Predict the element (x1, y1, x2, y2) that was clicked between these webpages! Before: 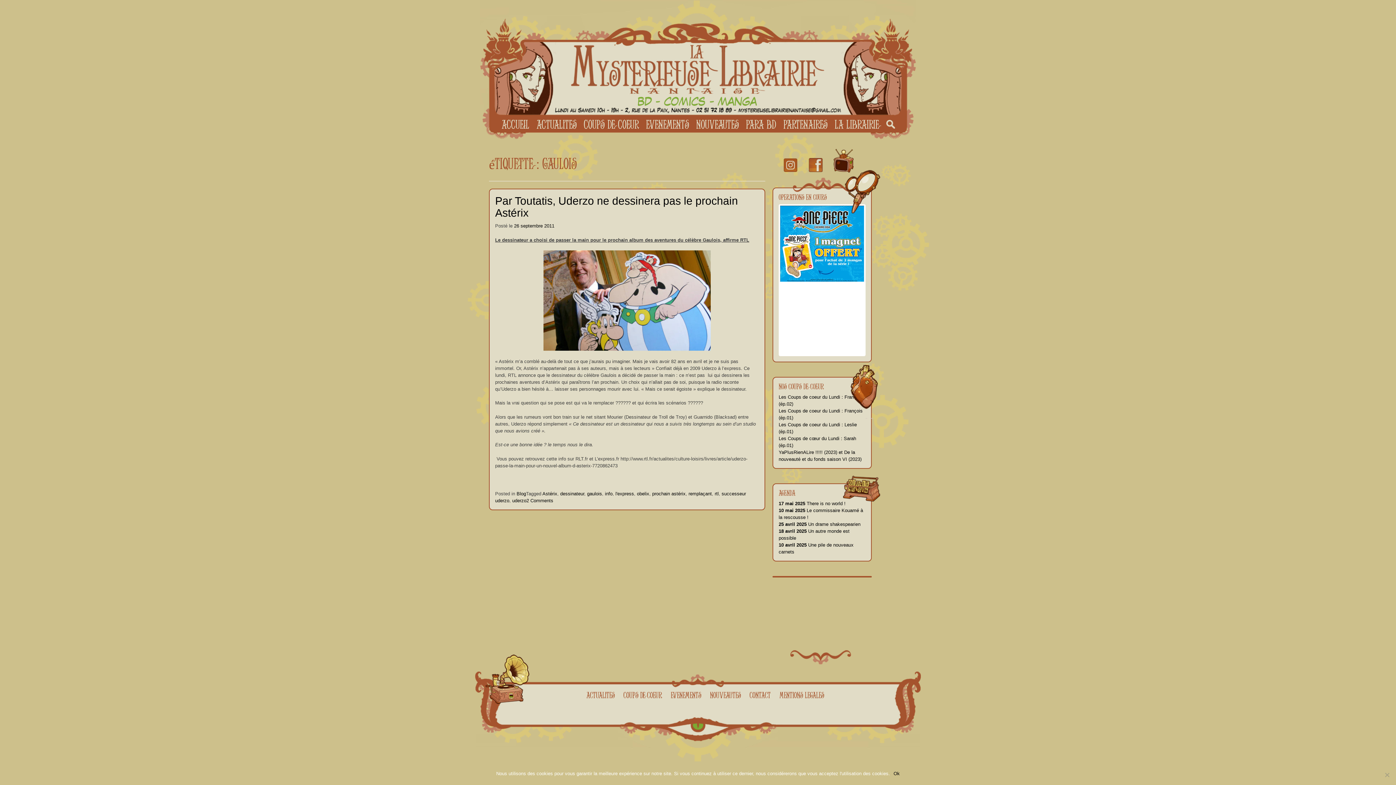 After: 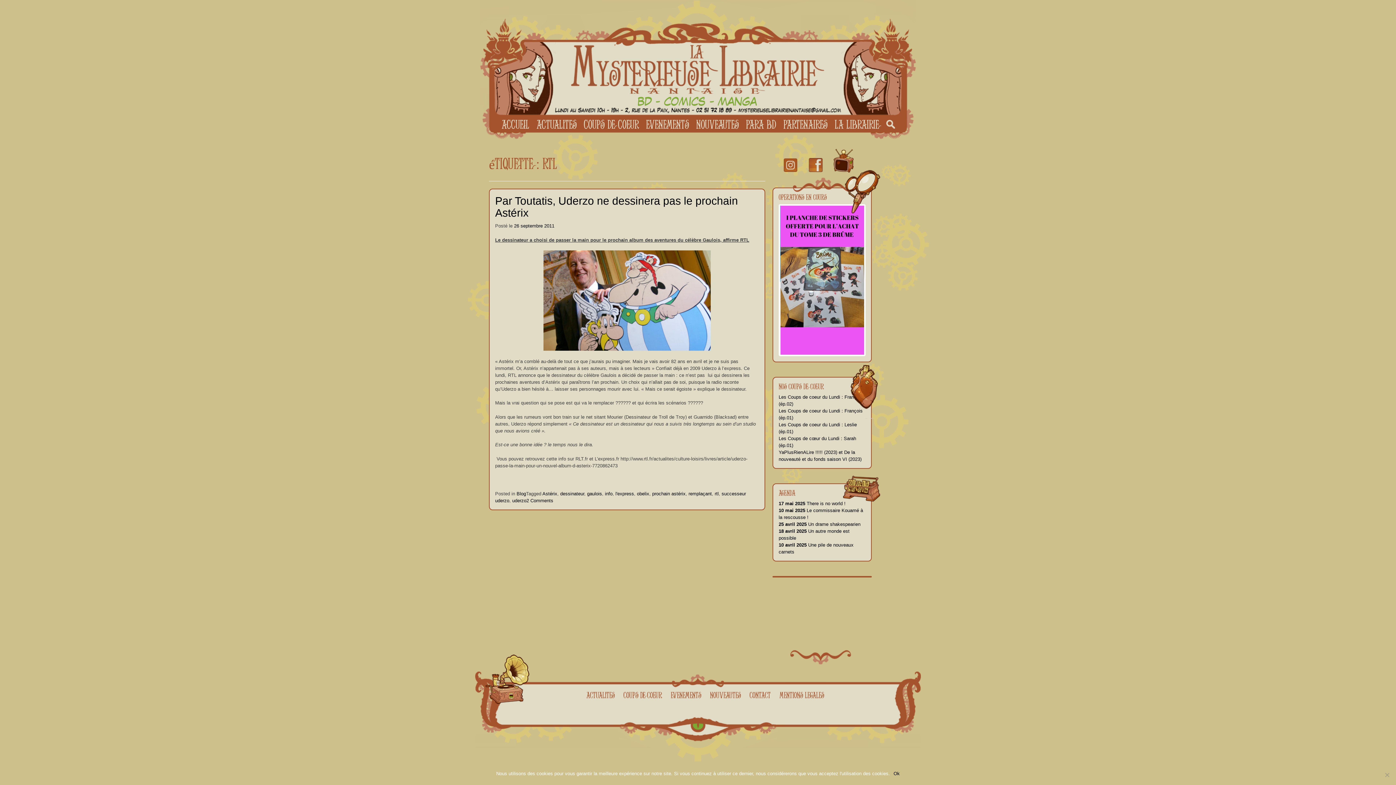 Action: bbox: (714, 491, 718, 496) label: rtl